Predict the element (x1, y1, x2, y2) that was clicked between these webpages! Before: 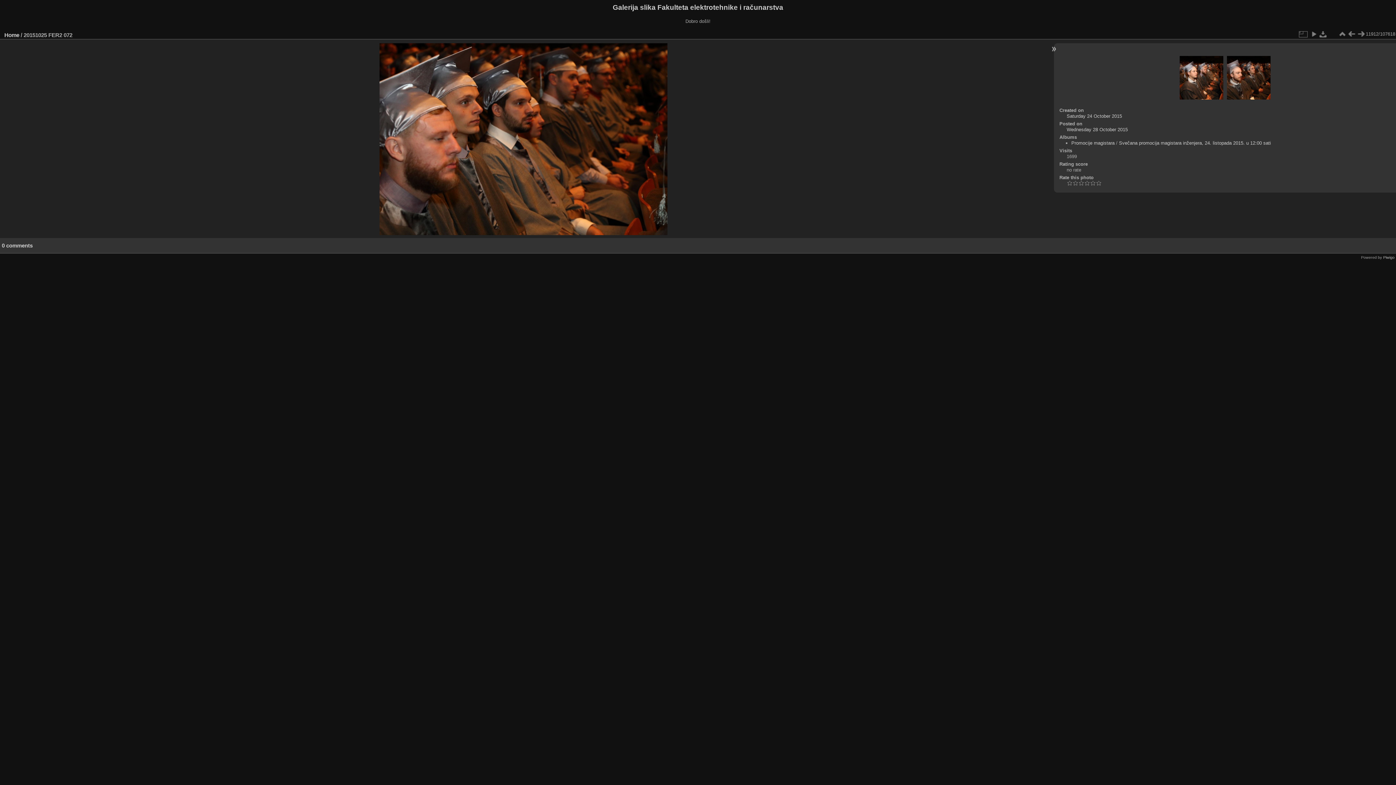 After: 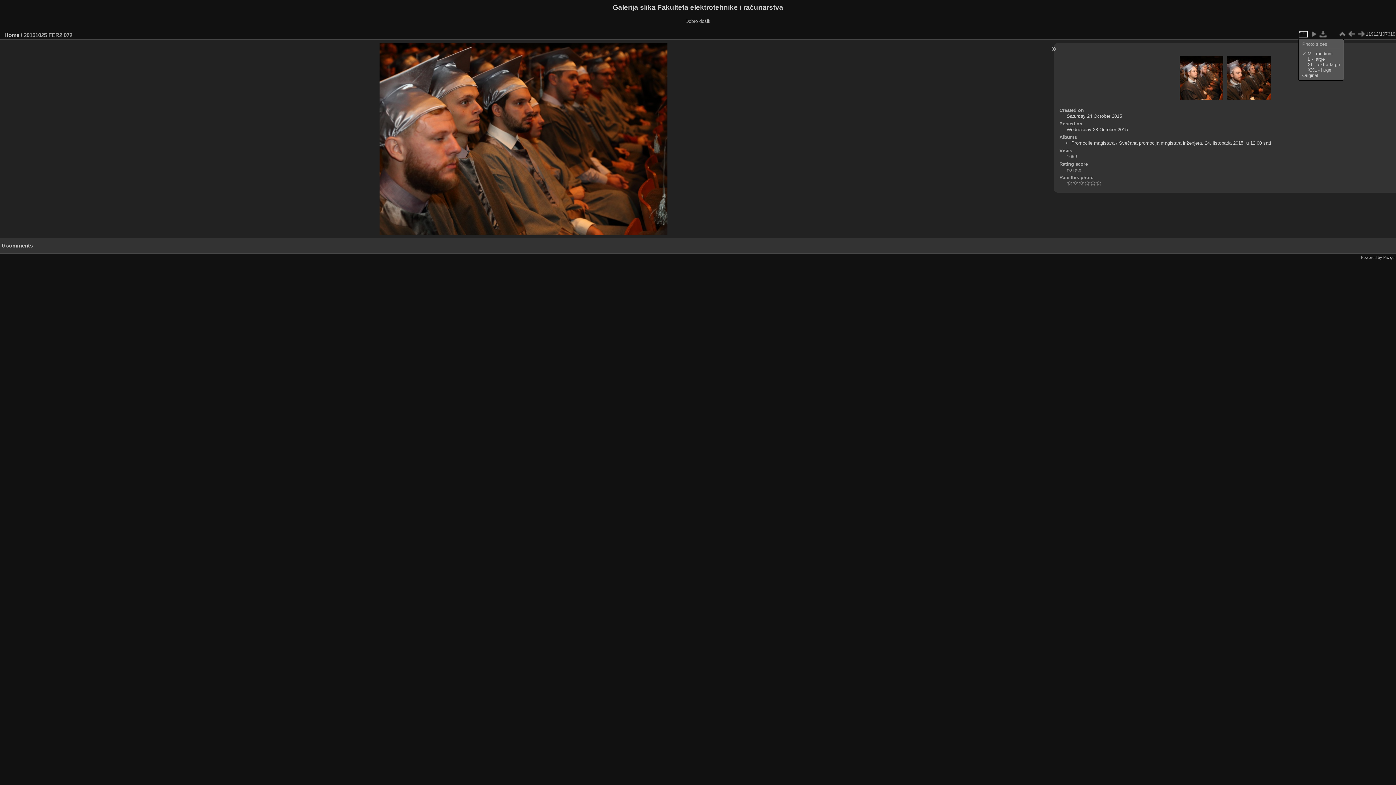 Action: bbox: (1298, 29, 1308, 38)